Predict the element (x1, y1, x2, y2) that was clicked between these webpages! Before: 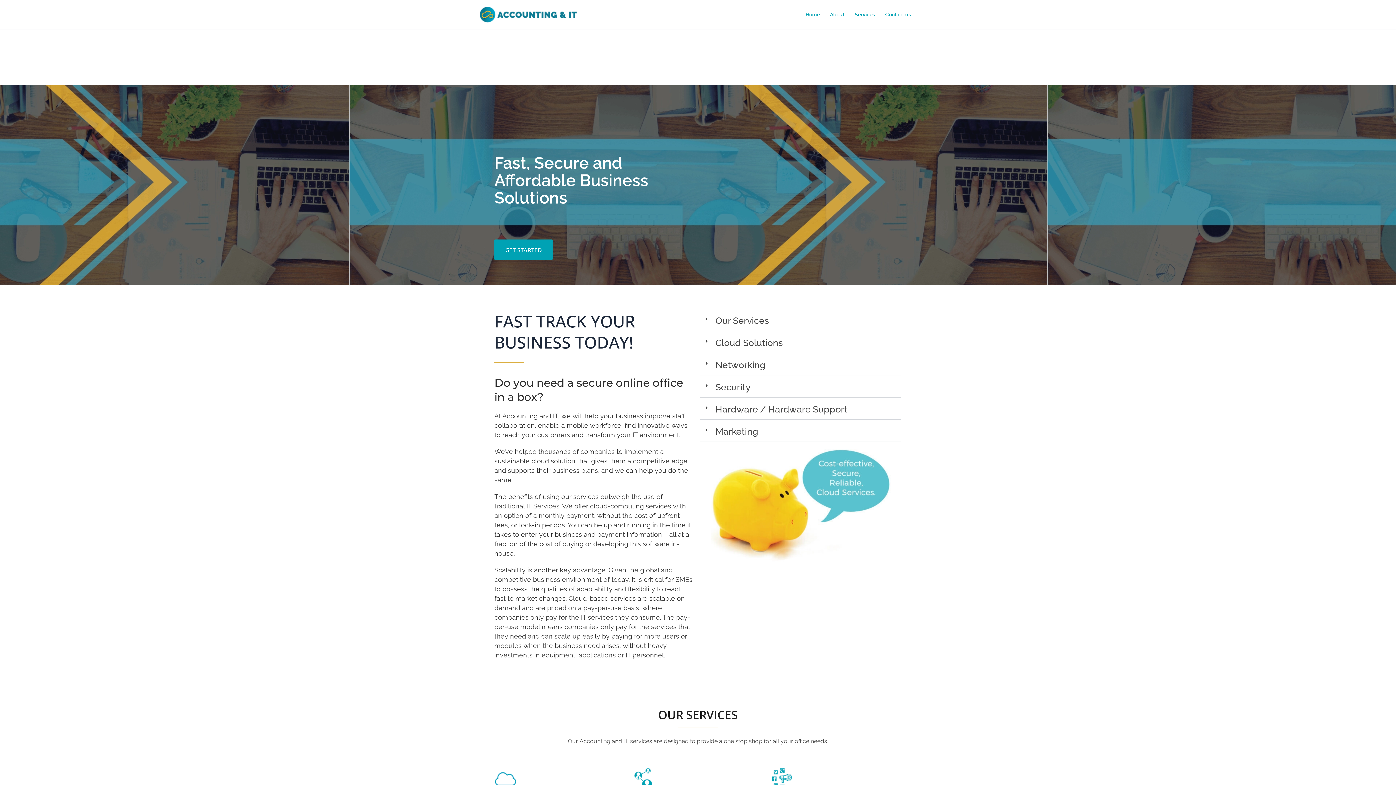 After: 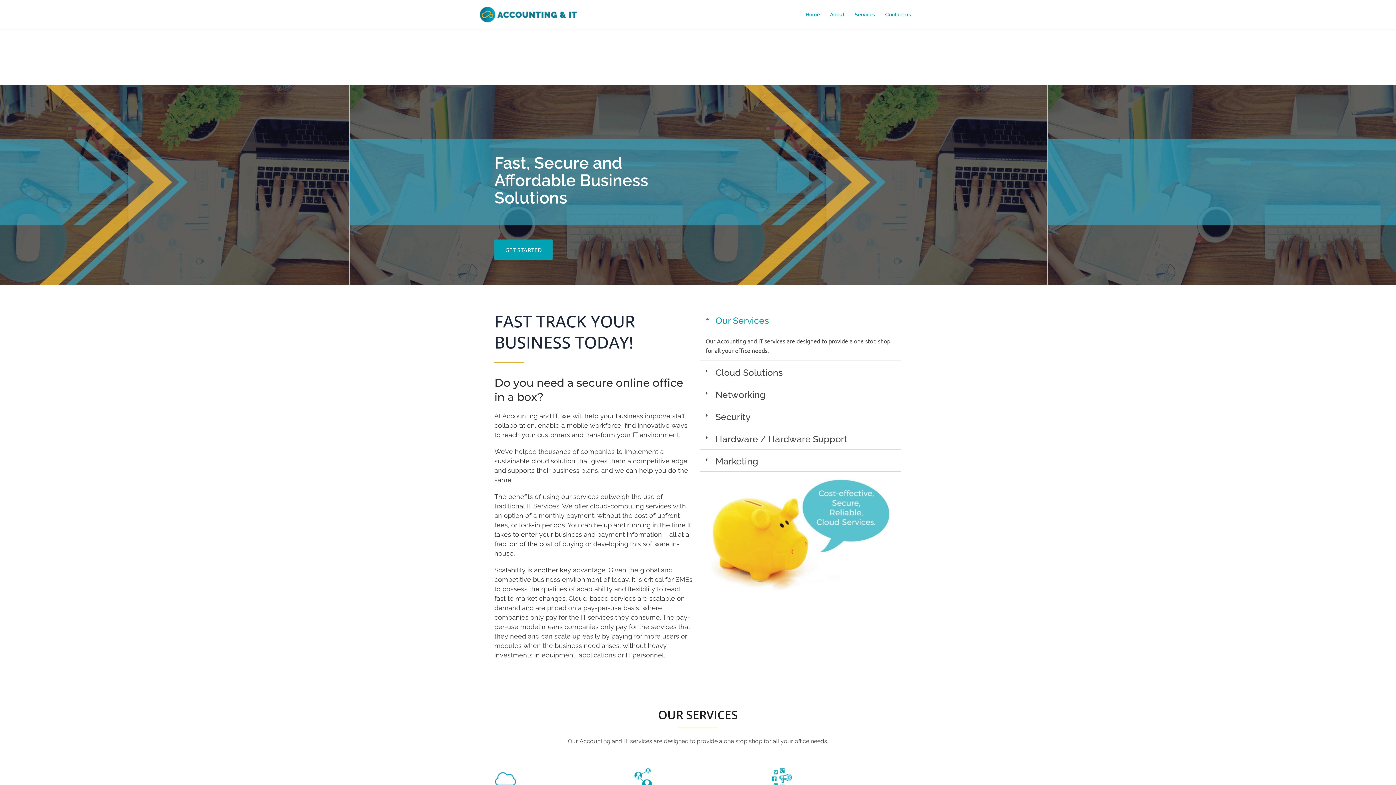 Action: bbox: (715, 315, 769, 326) label: Our Services